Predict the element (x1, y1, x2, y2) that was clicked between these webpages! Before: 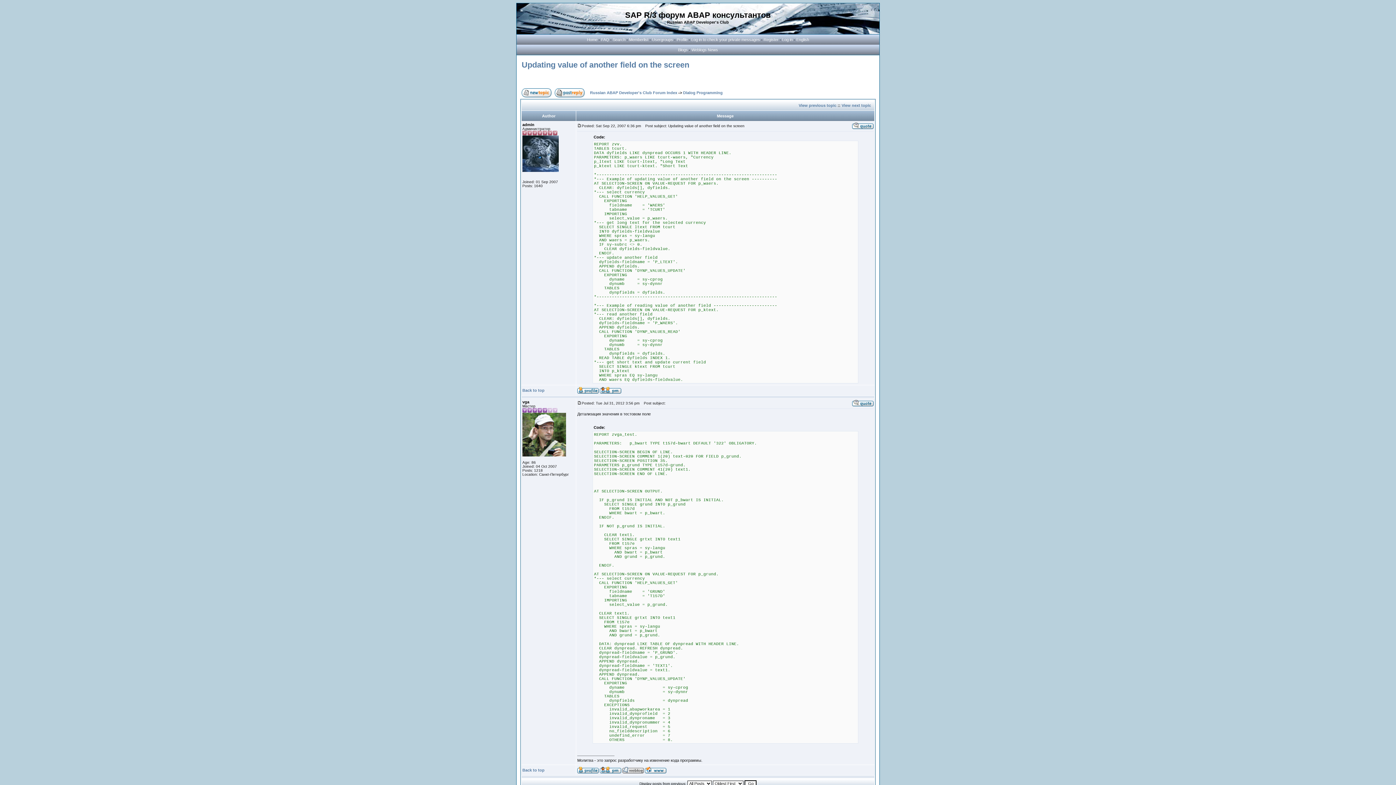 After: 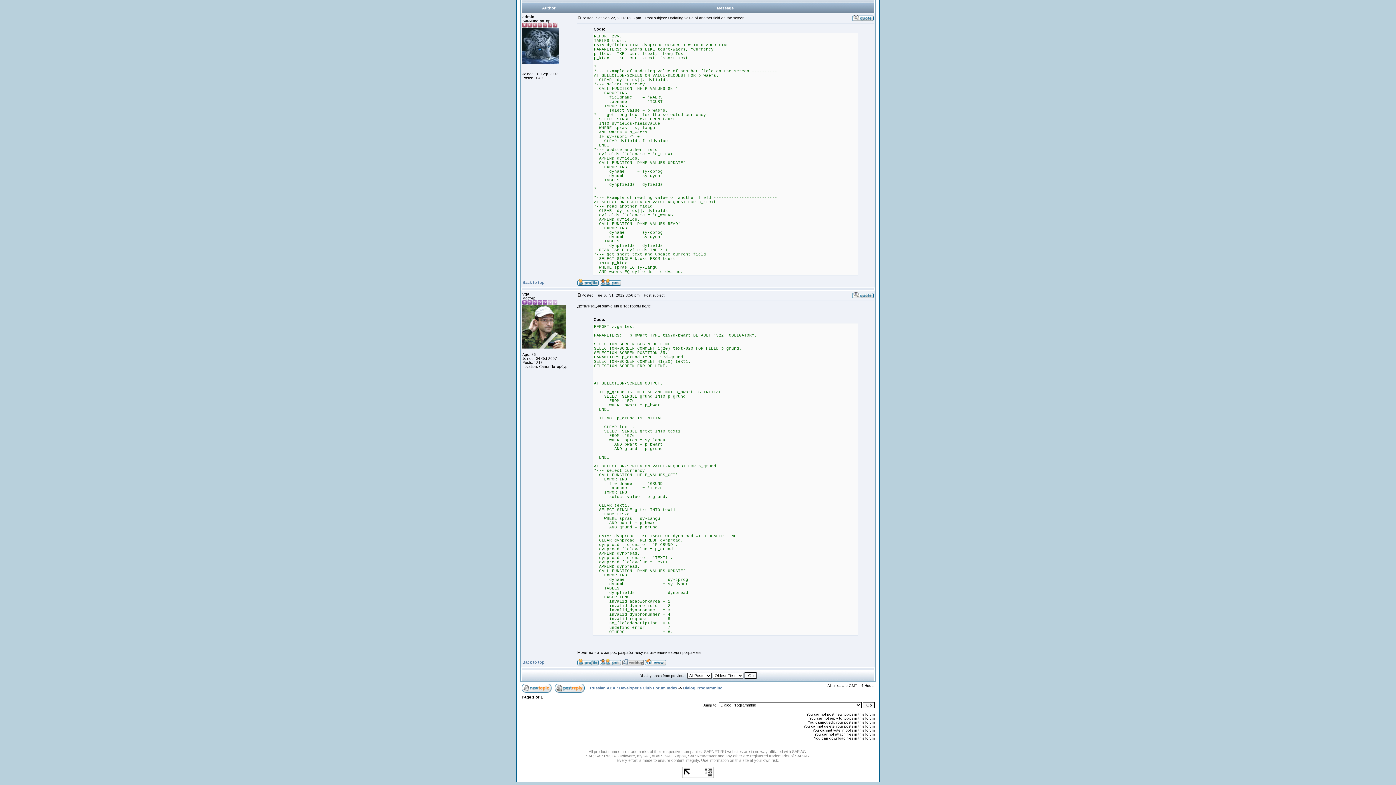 Action: bbox: (577, 401, 581, 405)